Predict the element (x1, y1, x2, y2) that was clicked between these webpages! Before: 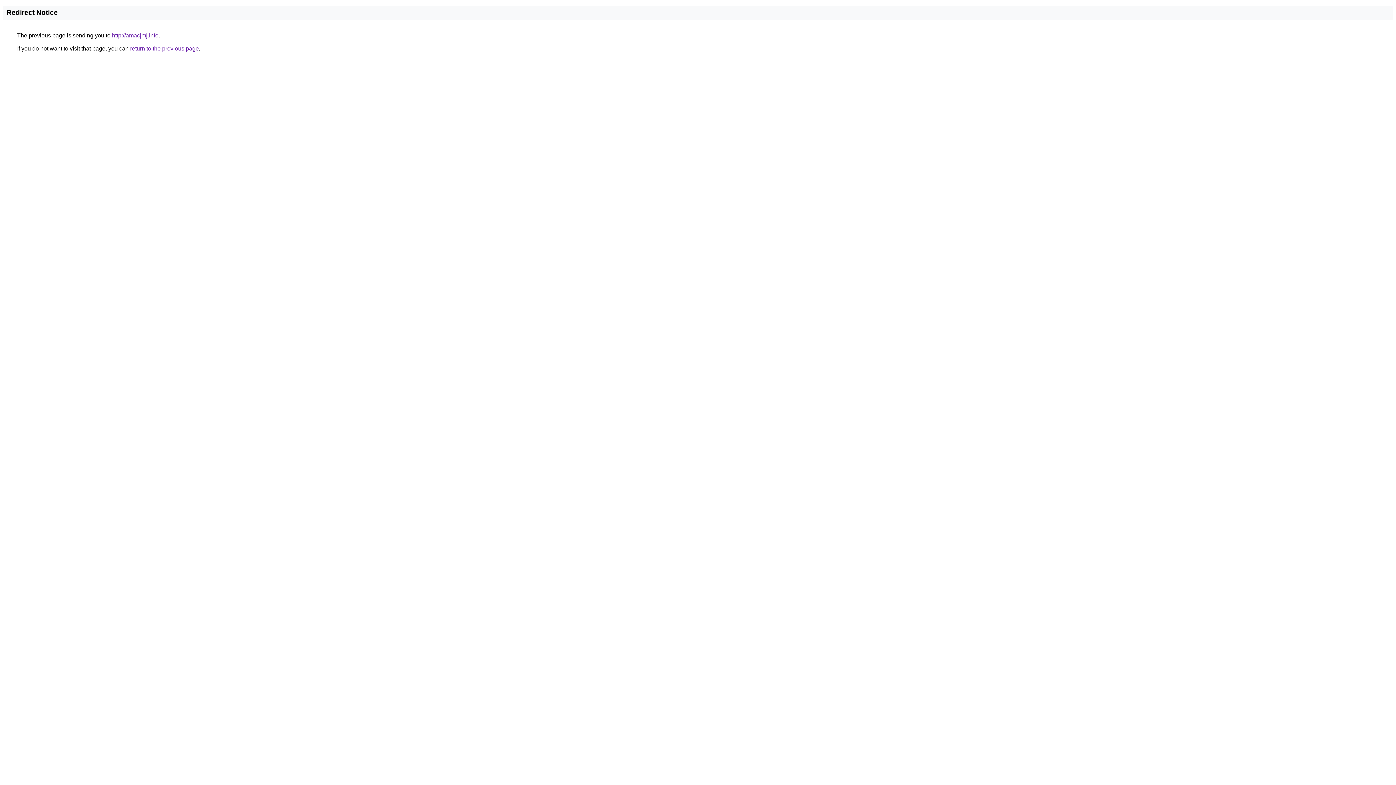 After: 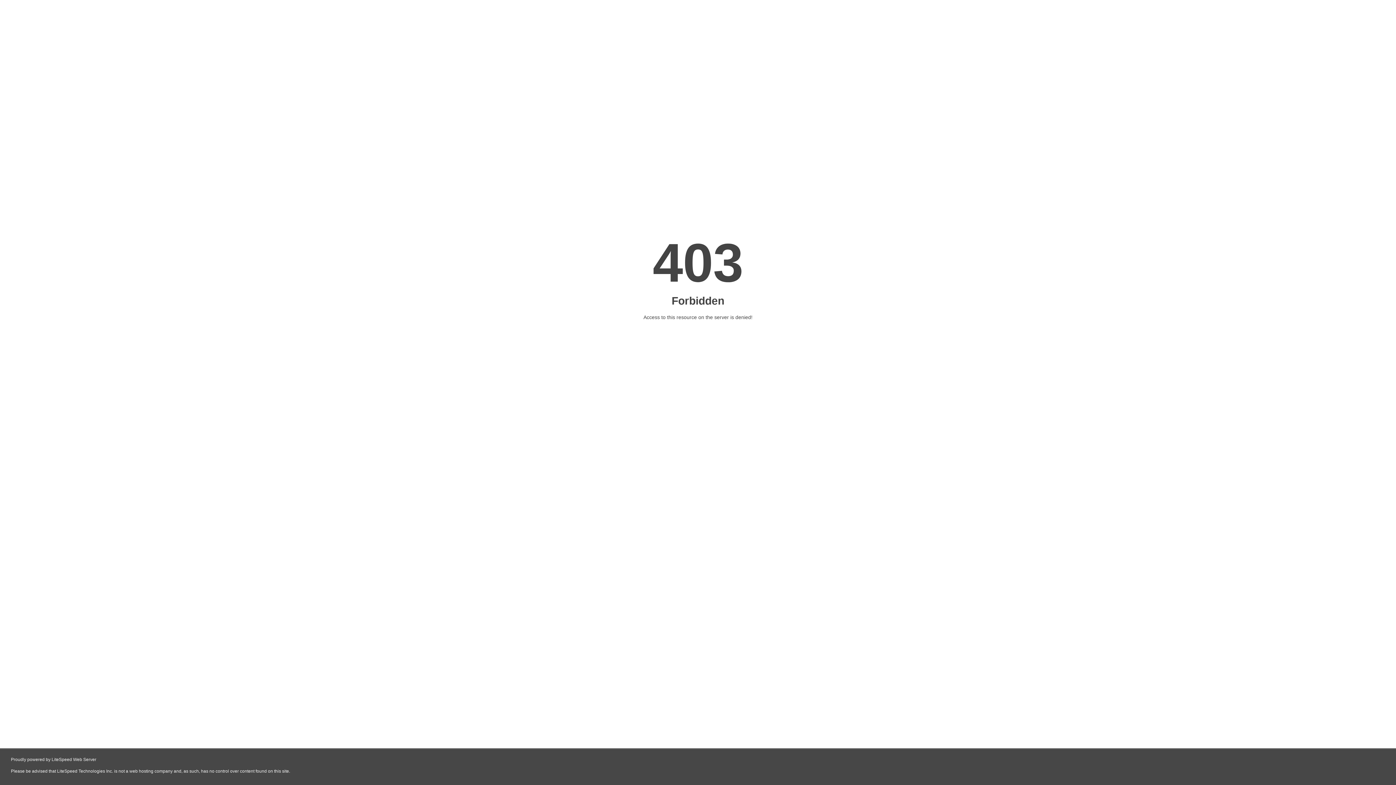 Action: label: http://amacjmj.info bbox: (112, 32, 158, 38)